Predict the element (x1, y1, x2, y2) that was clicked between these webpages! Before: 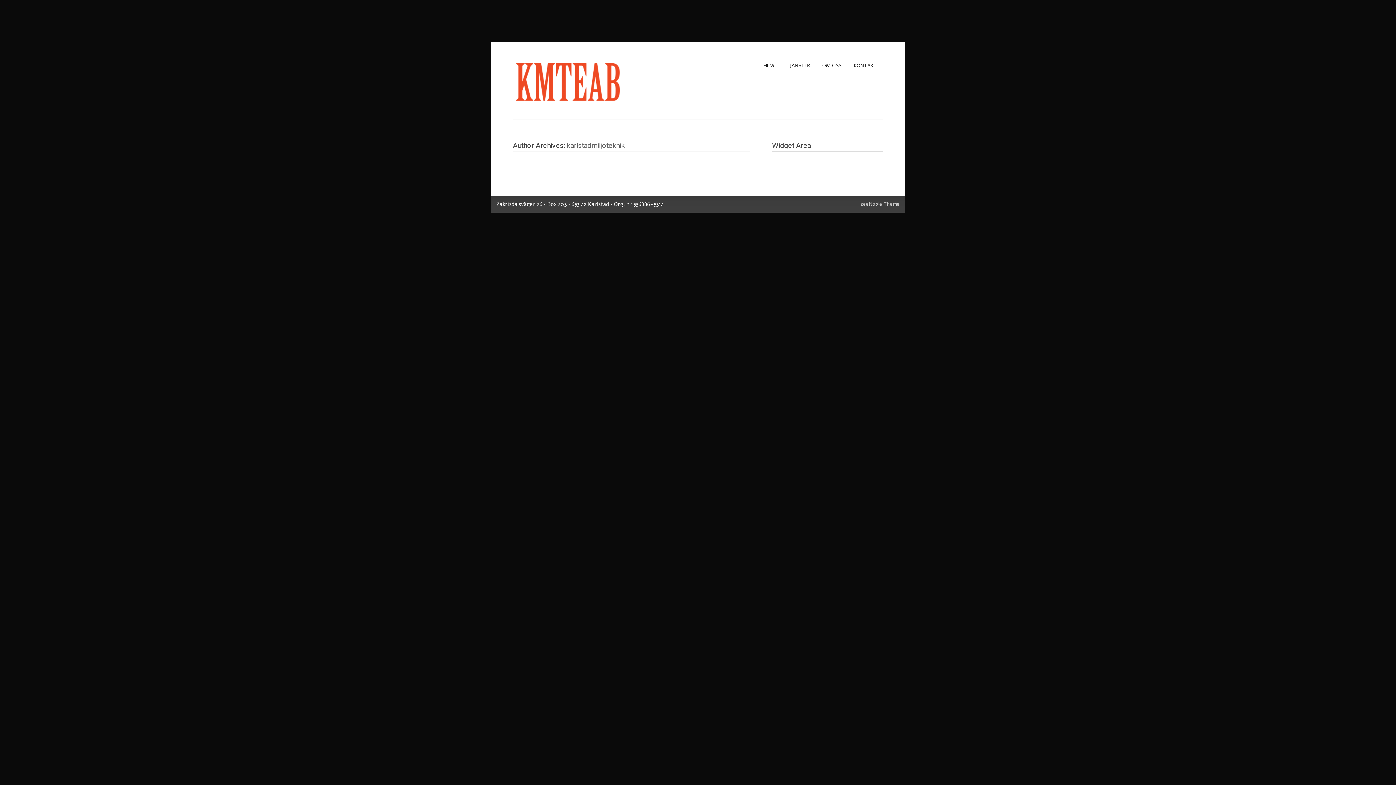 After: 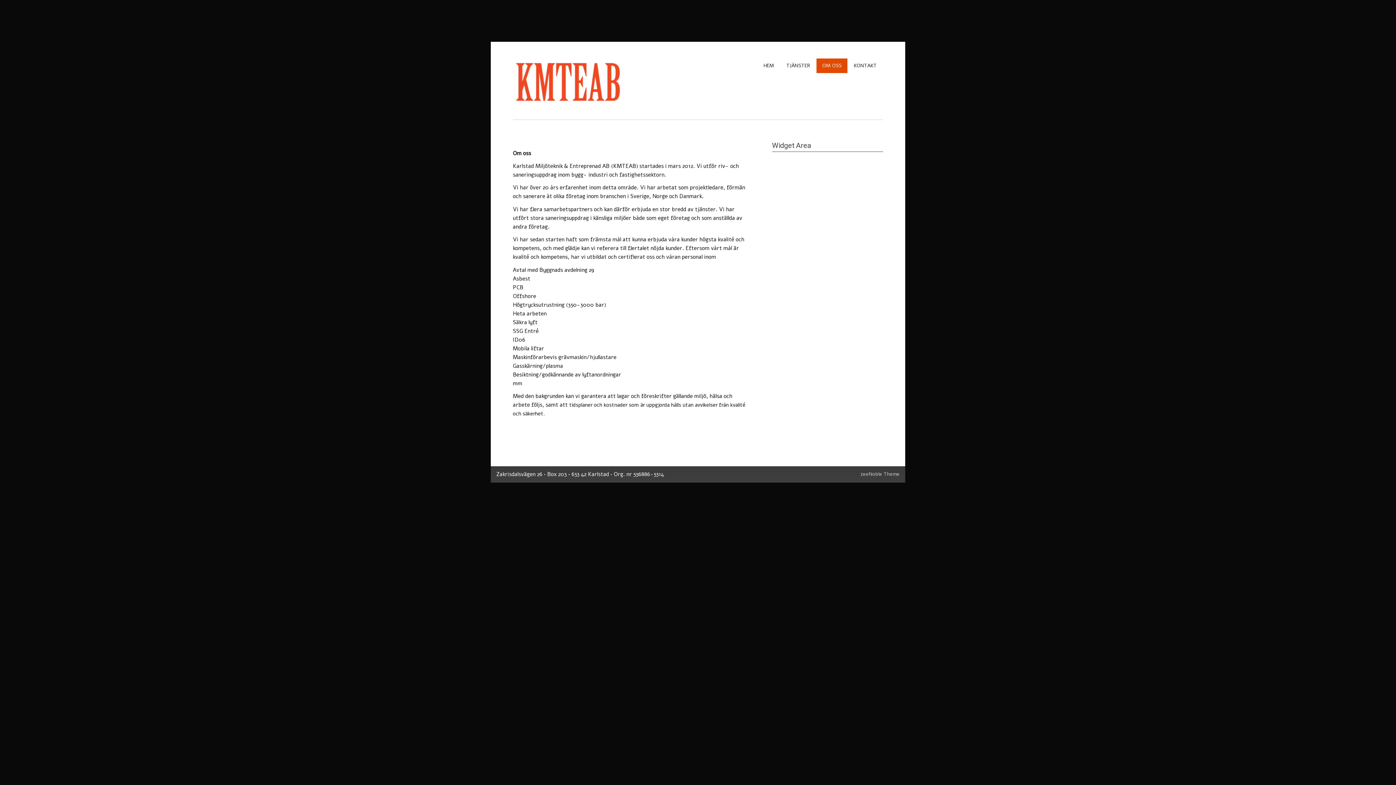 Action: label: OM OSS bbox: (816, 58, 847, 73)